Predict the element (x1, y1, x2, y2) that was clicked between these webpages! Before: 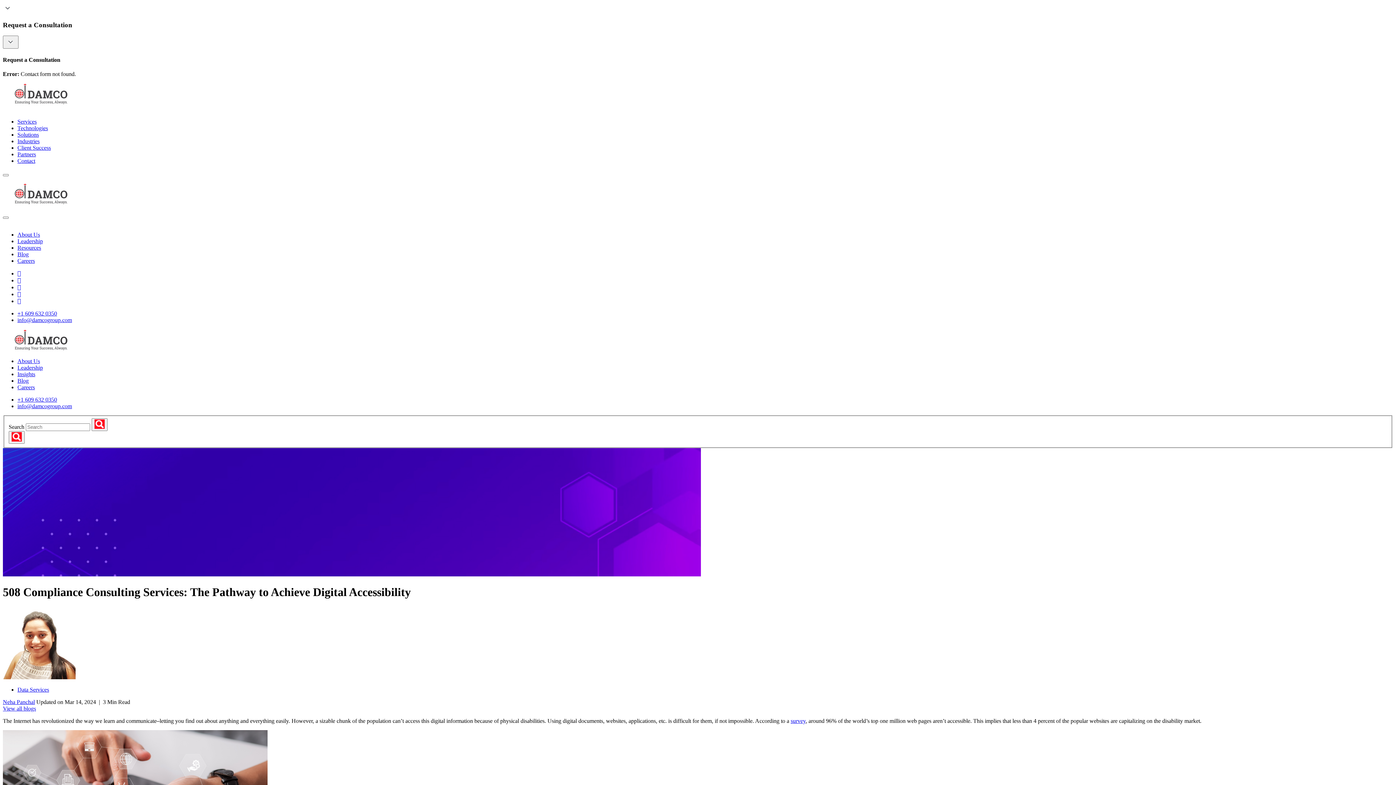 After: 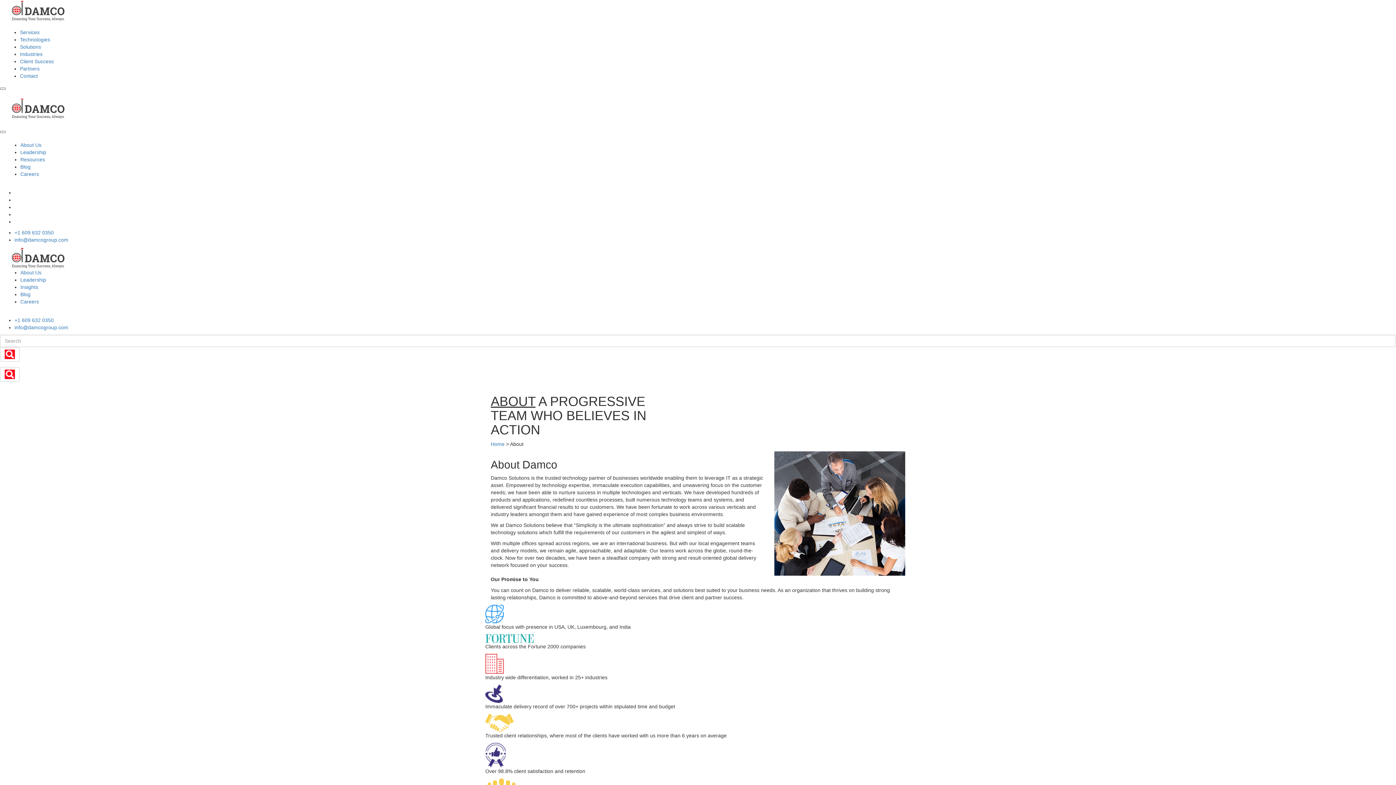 Action: bbox: (17, 231, 40, 237) label: About Us